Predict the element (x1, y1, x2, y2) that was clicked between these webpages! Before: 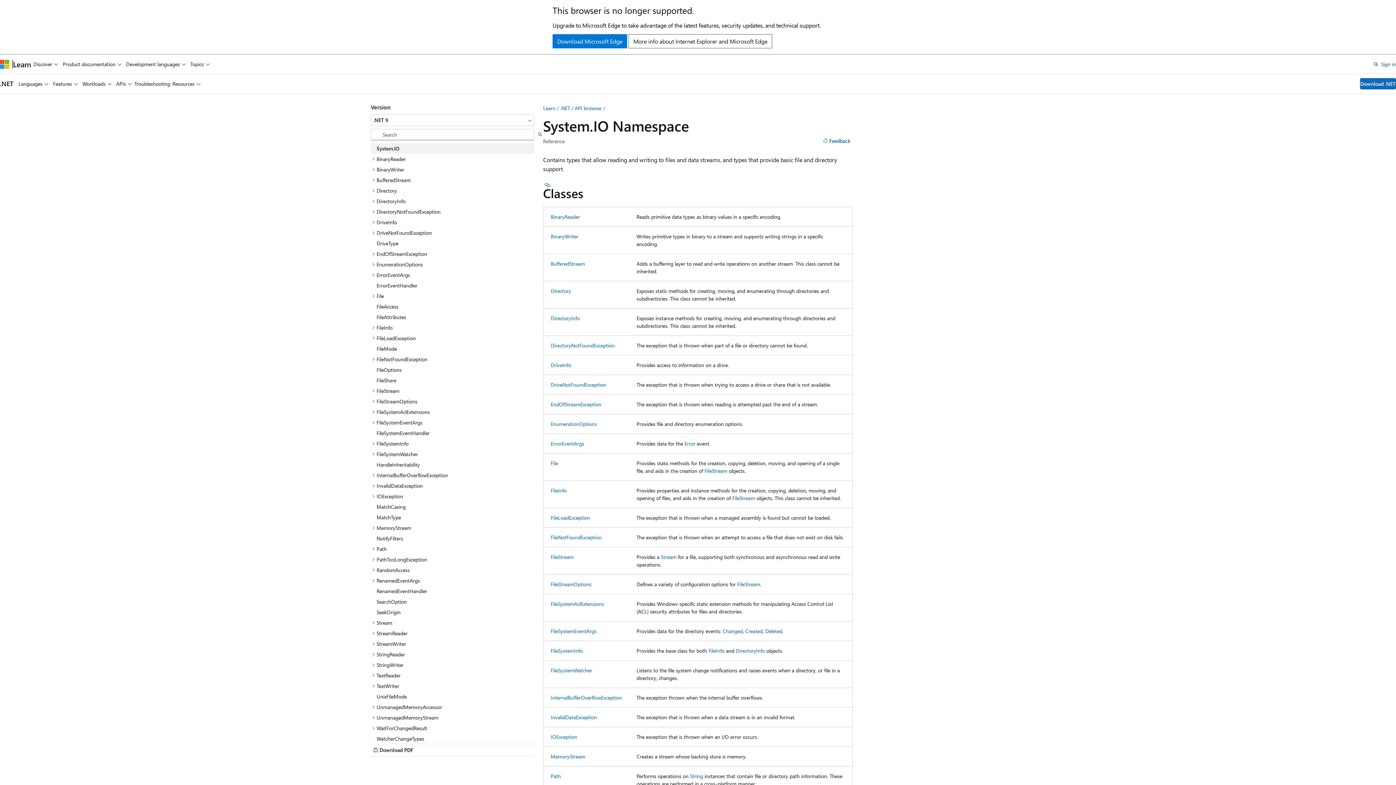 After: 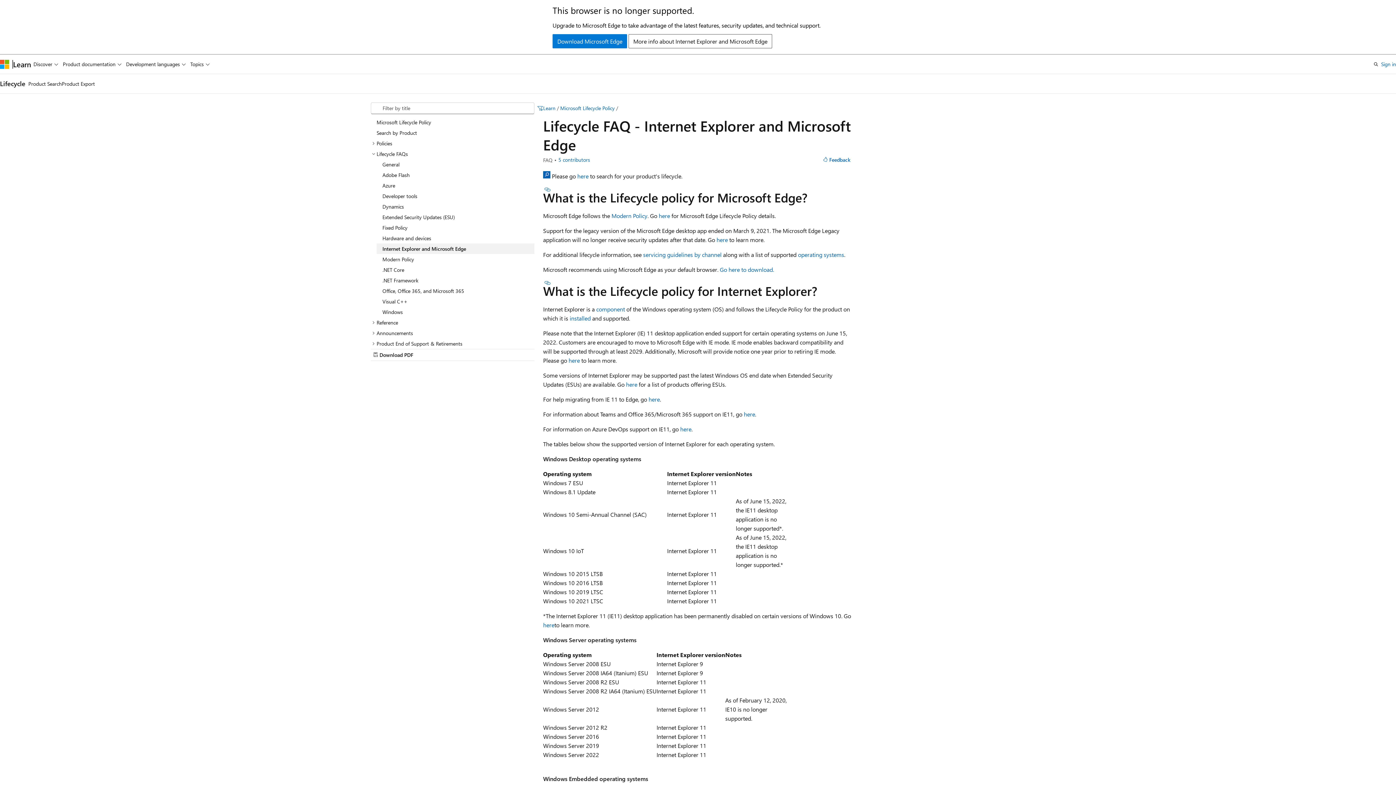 Action: label: More info about Internet Explorer and Microsoft Edge bbox: (628, 34, 772, 48)